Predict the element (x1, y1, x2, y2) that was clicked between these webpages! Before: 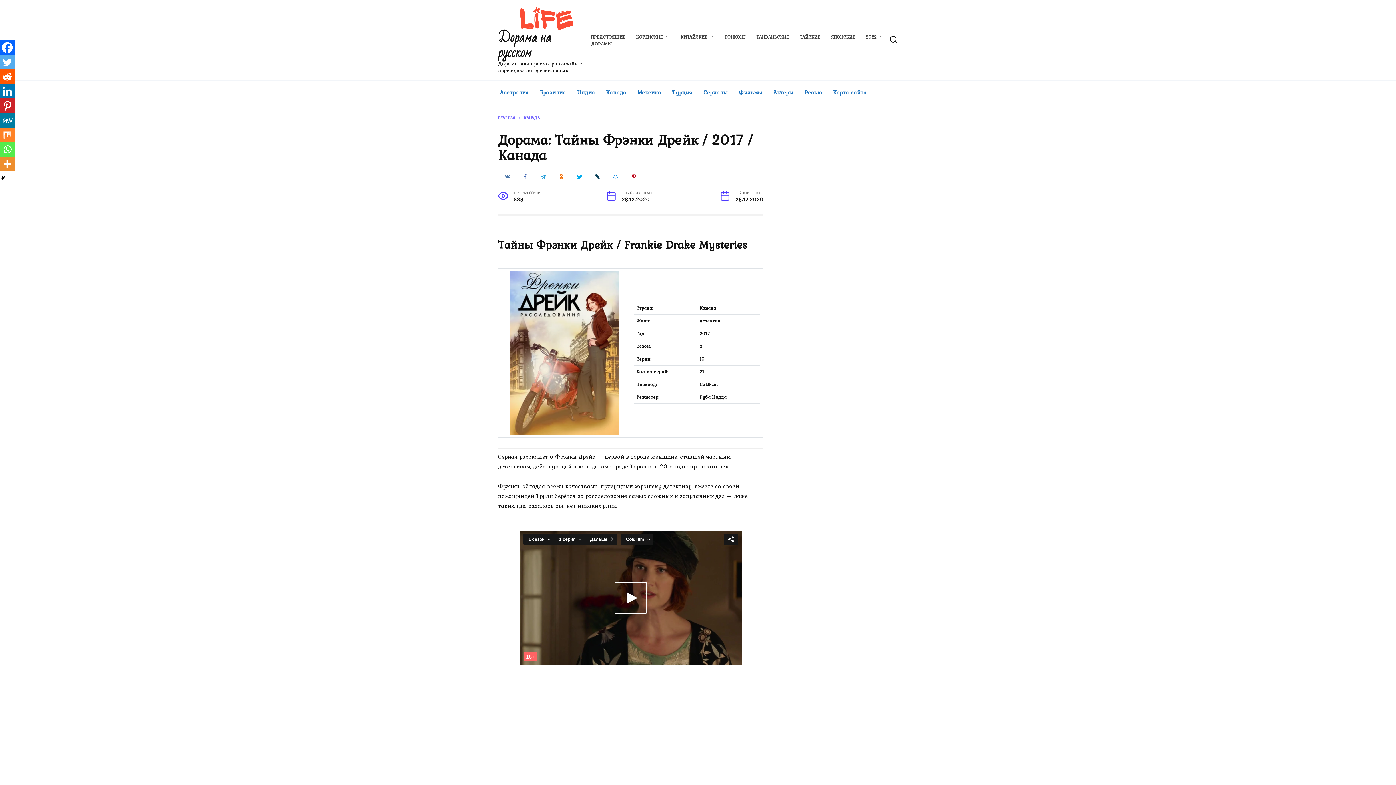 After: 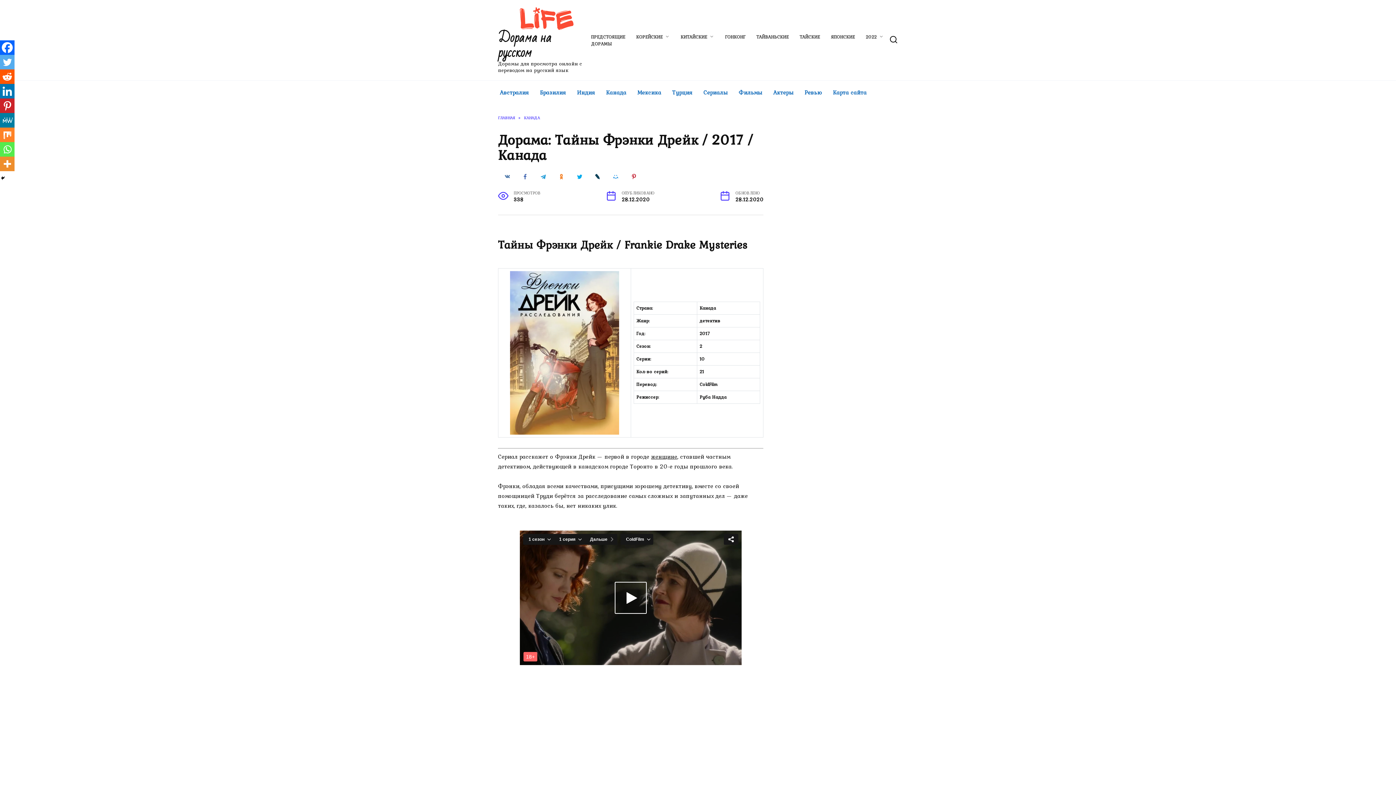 Action: bbox: (0, 113, 14, 127) label: MeWe